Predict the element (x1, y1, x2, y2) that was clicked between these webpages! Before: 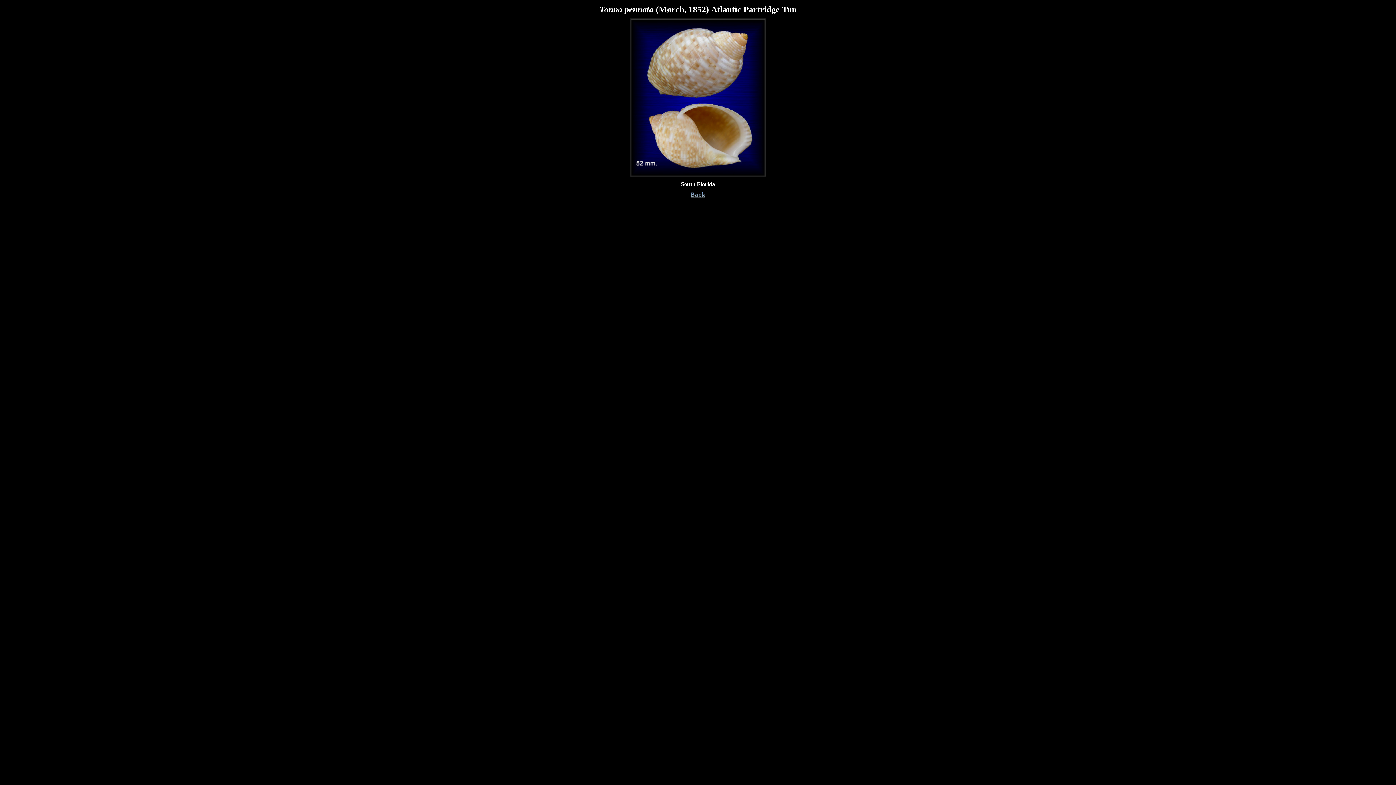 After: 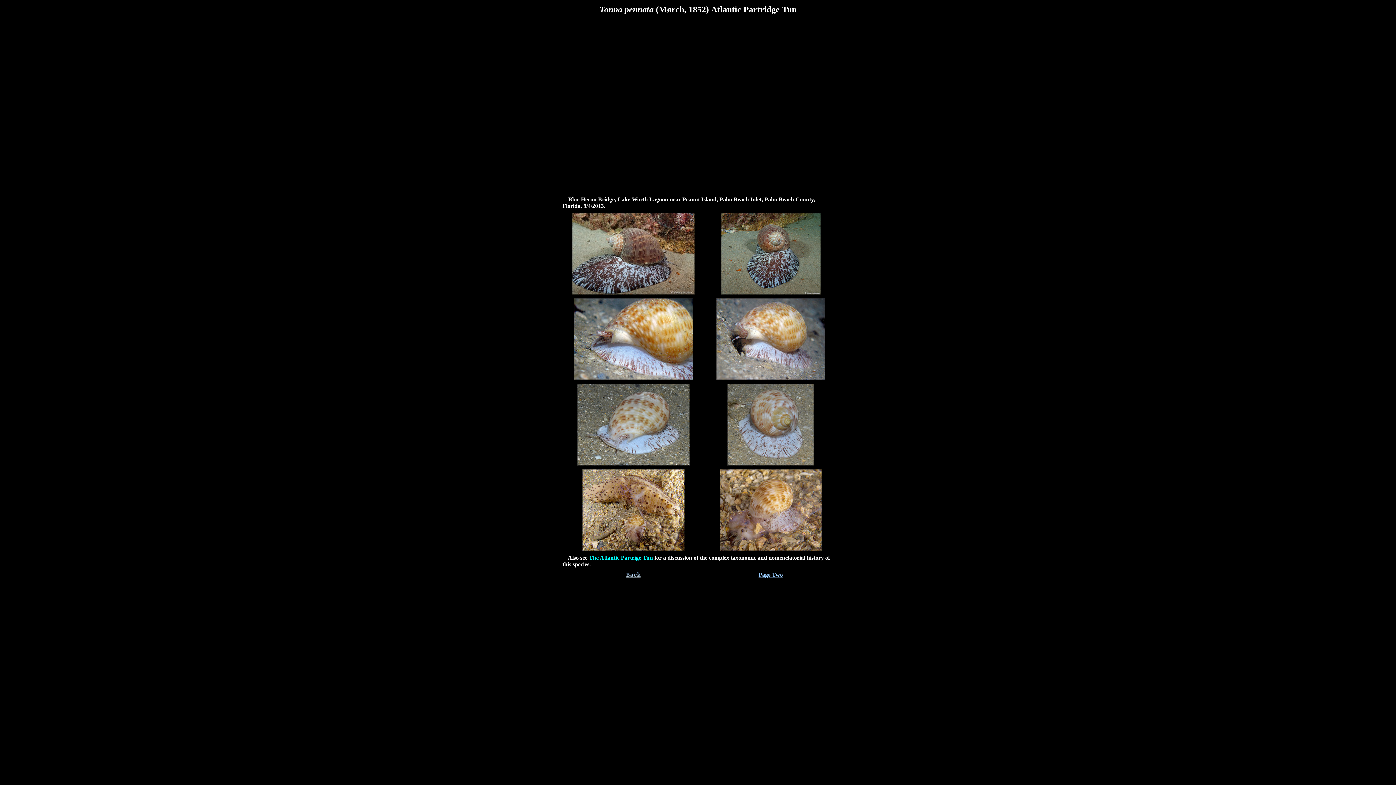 Action: bbox: (689, 193, 706, 199)